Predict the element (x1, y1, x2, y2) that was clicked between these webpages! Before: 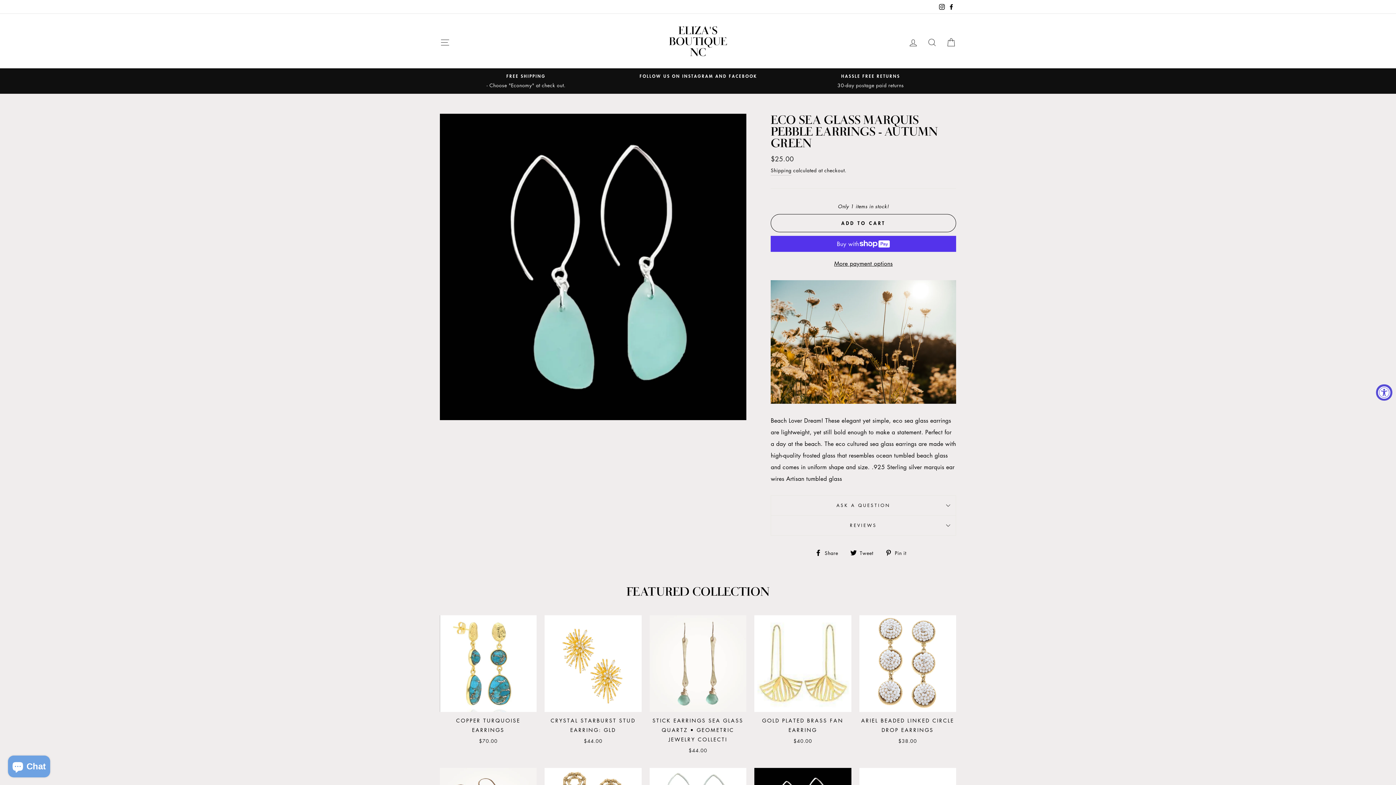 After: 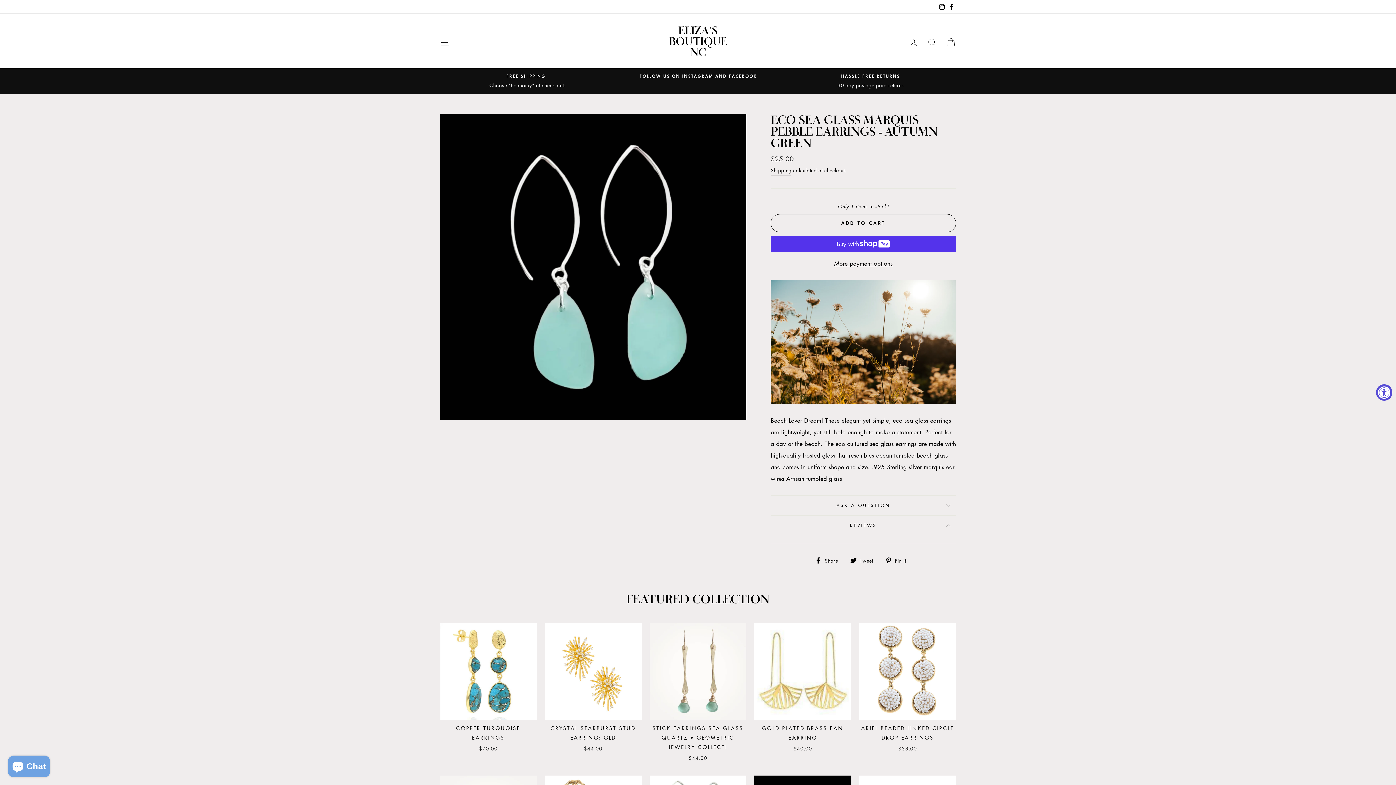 Action: bbox: (770, 515, 956, 535) label: REVIEWS